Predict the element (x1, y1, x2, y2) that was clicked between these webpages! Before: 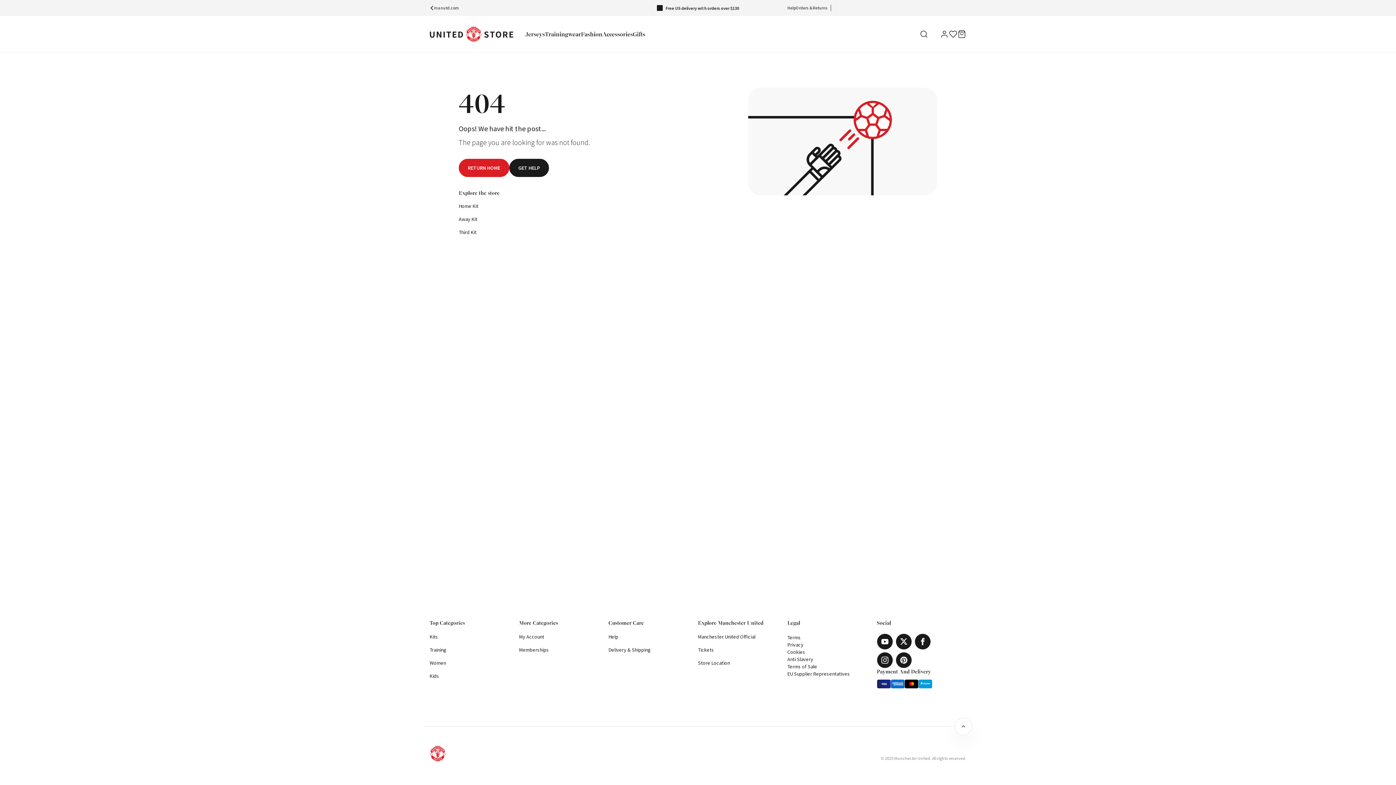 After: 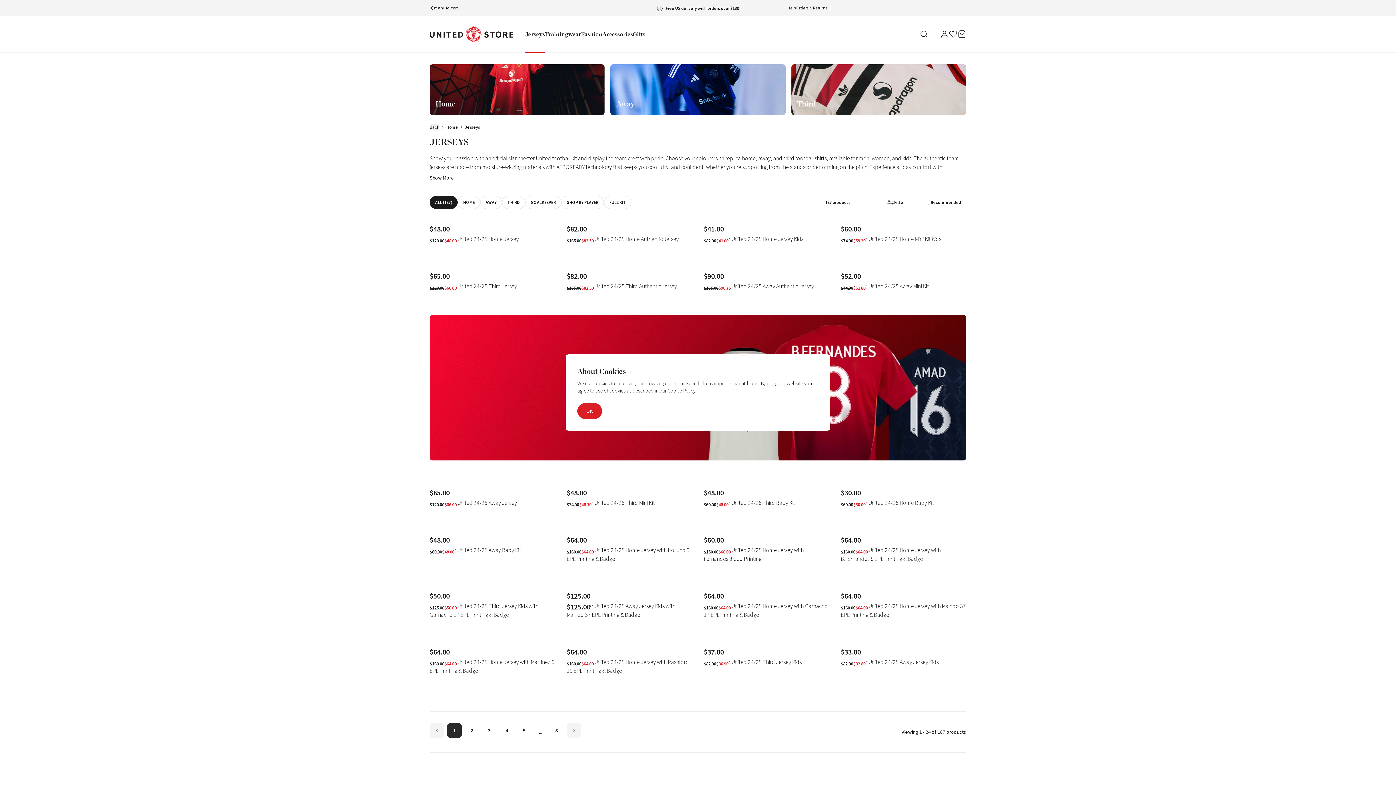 Action: label: Kits bbox: (429, 632, 519, 641)